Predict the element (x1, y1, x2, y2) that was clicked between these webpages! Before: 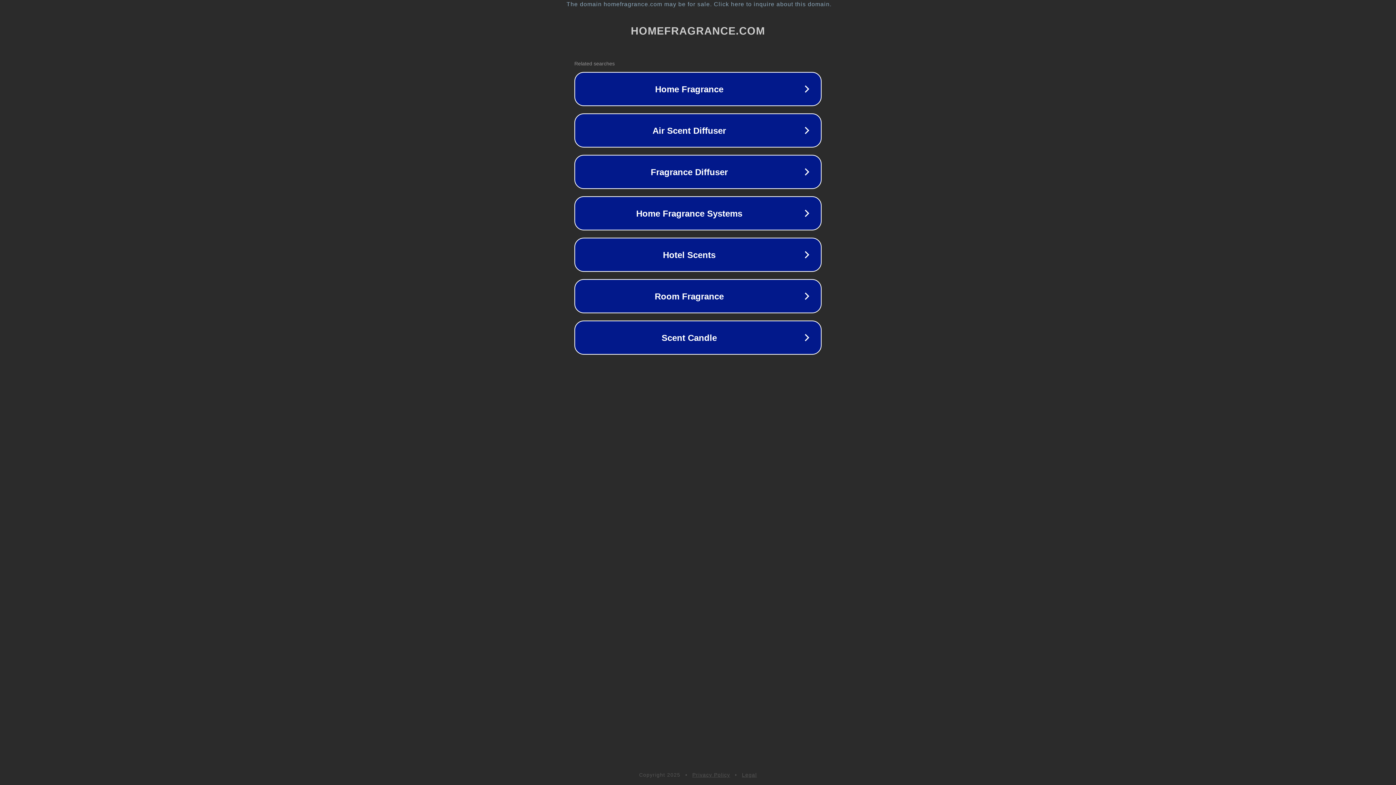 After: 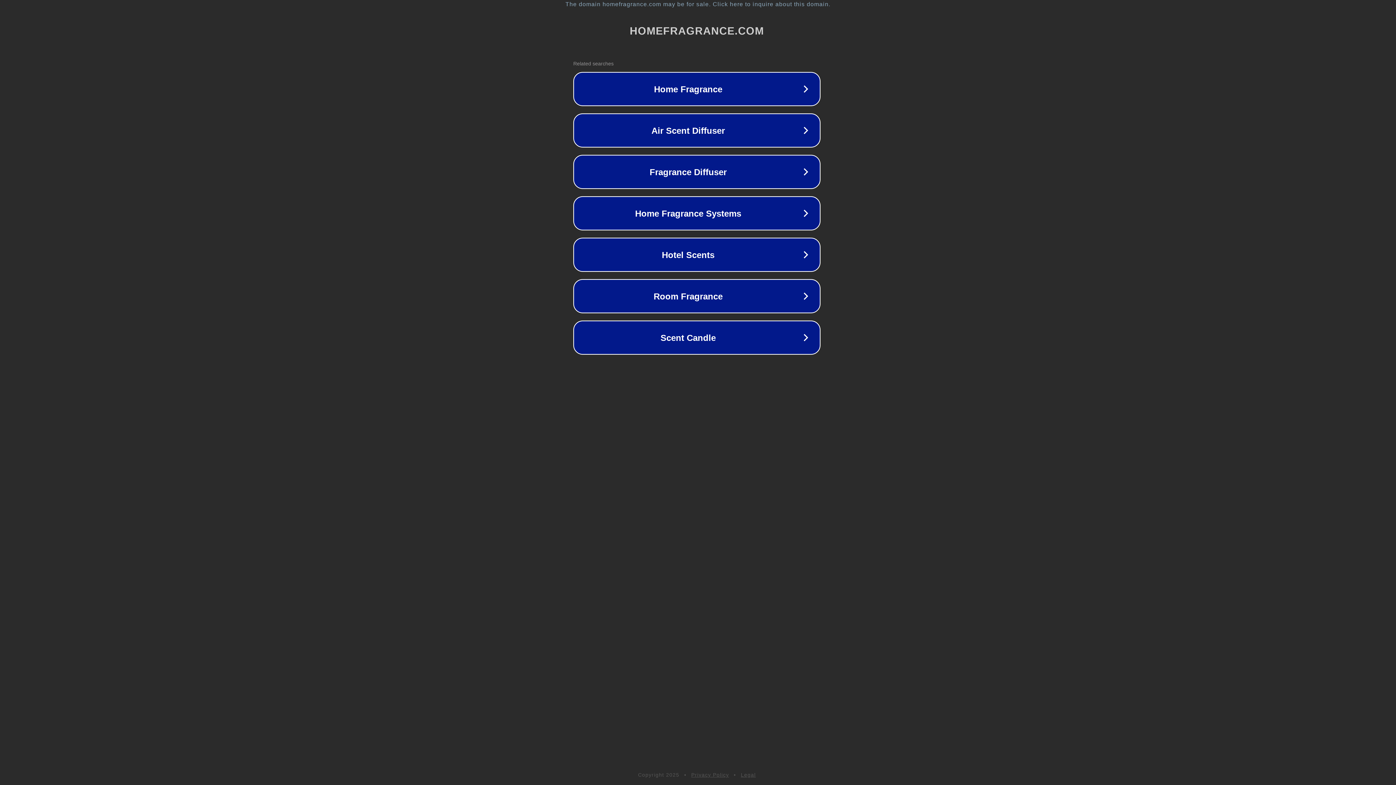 Action: bbox: (1, 1, 1397, 7) label: The domain homefragrance.com may be for sale. Click here to inquire about this domain.